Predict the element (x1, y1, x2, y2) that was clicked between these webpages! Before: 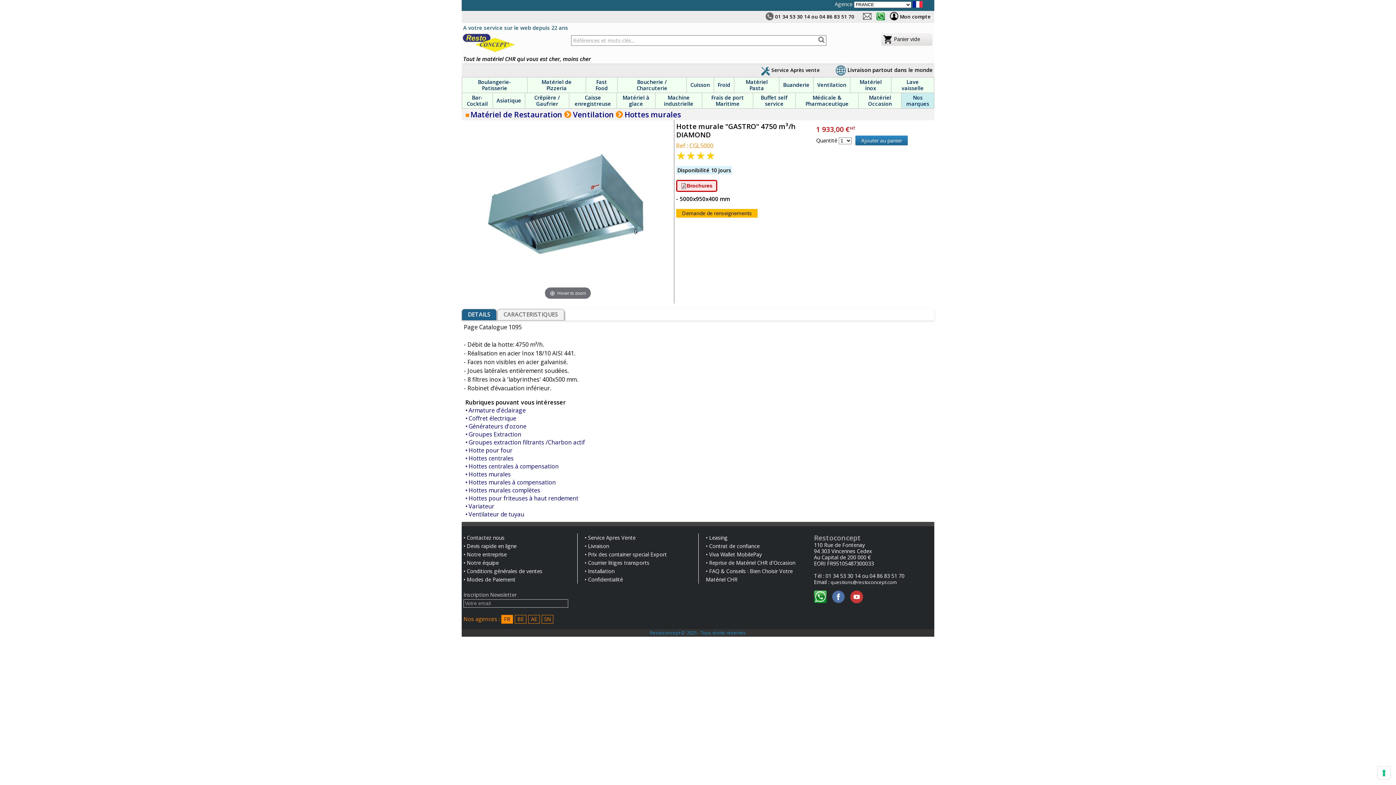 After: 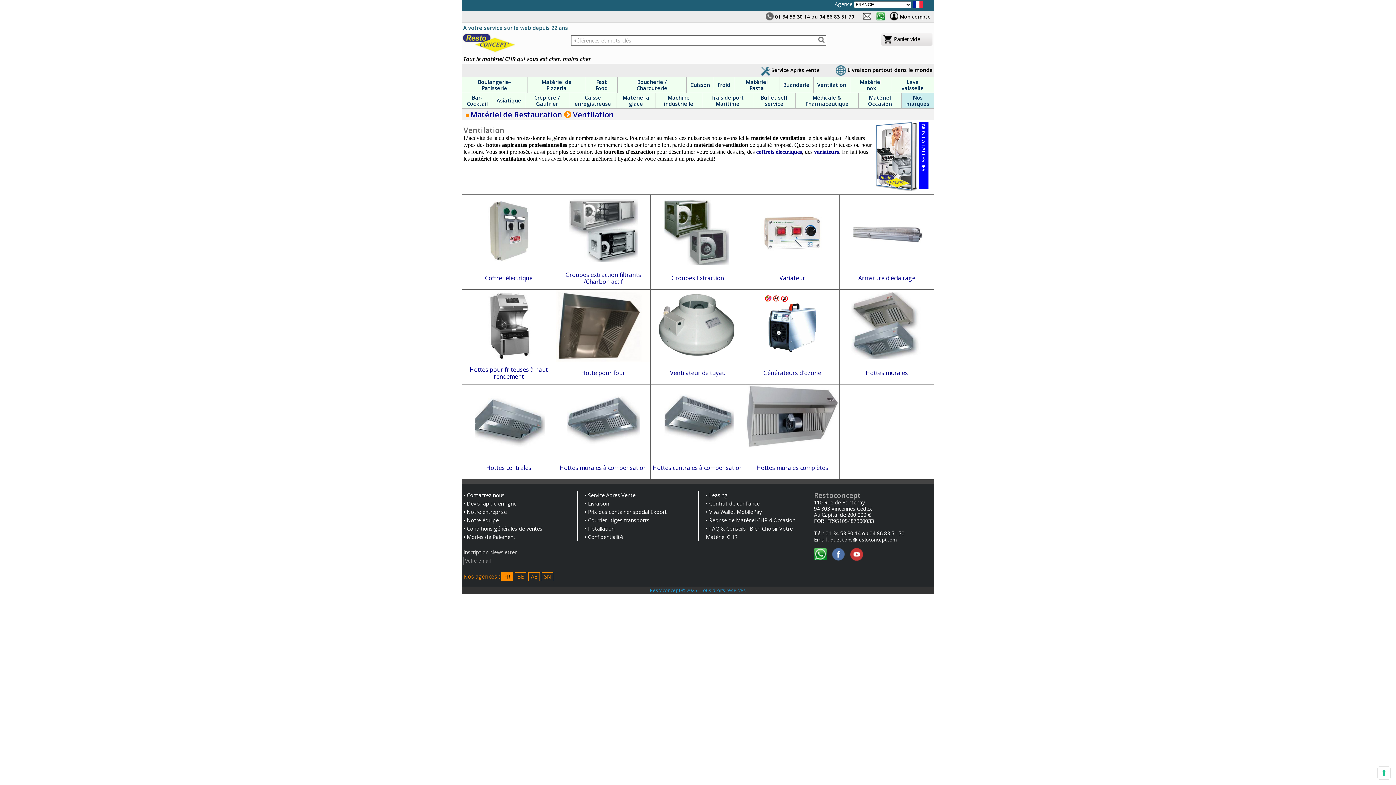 Action: label: Ventilation bbox: (573, 109, 614, 119)